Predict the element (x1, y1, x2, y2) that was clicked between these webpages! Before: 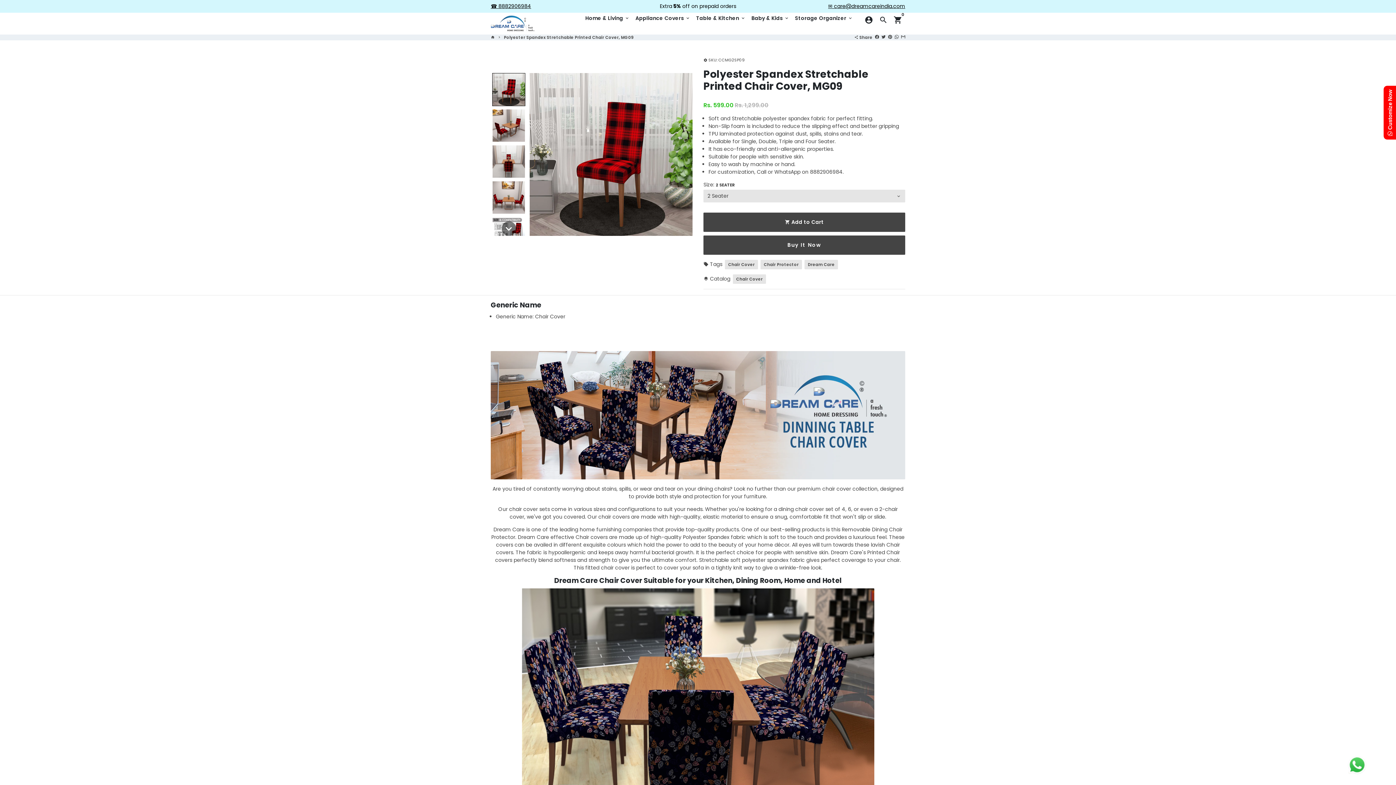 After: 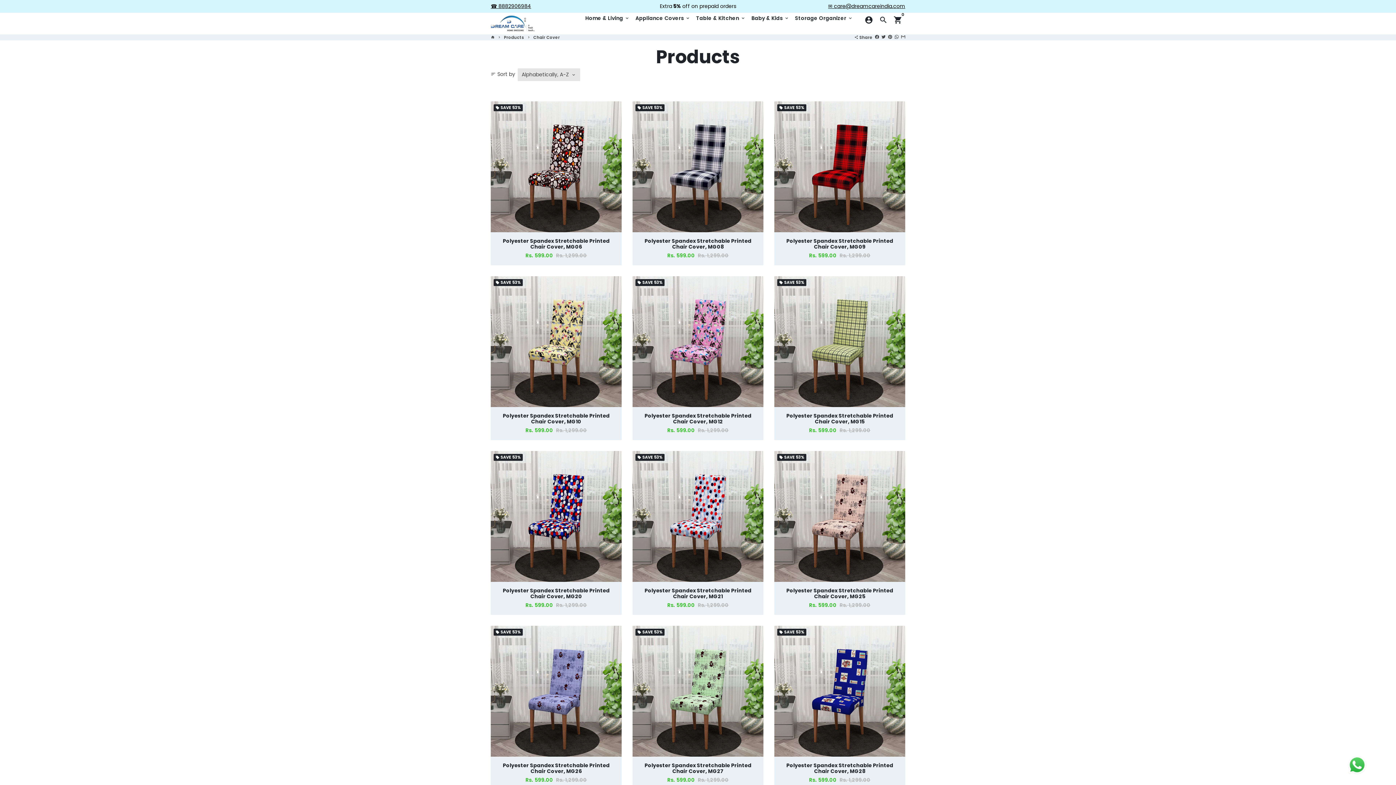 Action: bbox: (725, 259, 758, 269) label: Chair Cover